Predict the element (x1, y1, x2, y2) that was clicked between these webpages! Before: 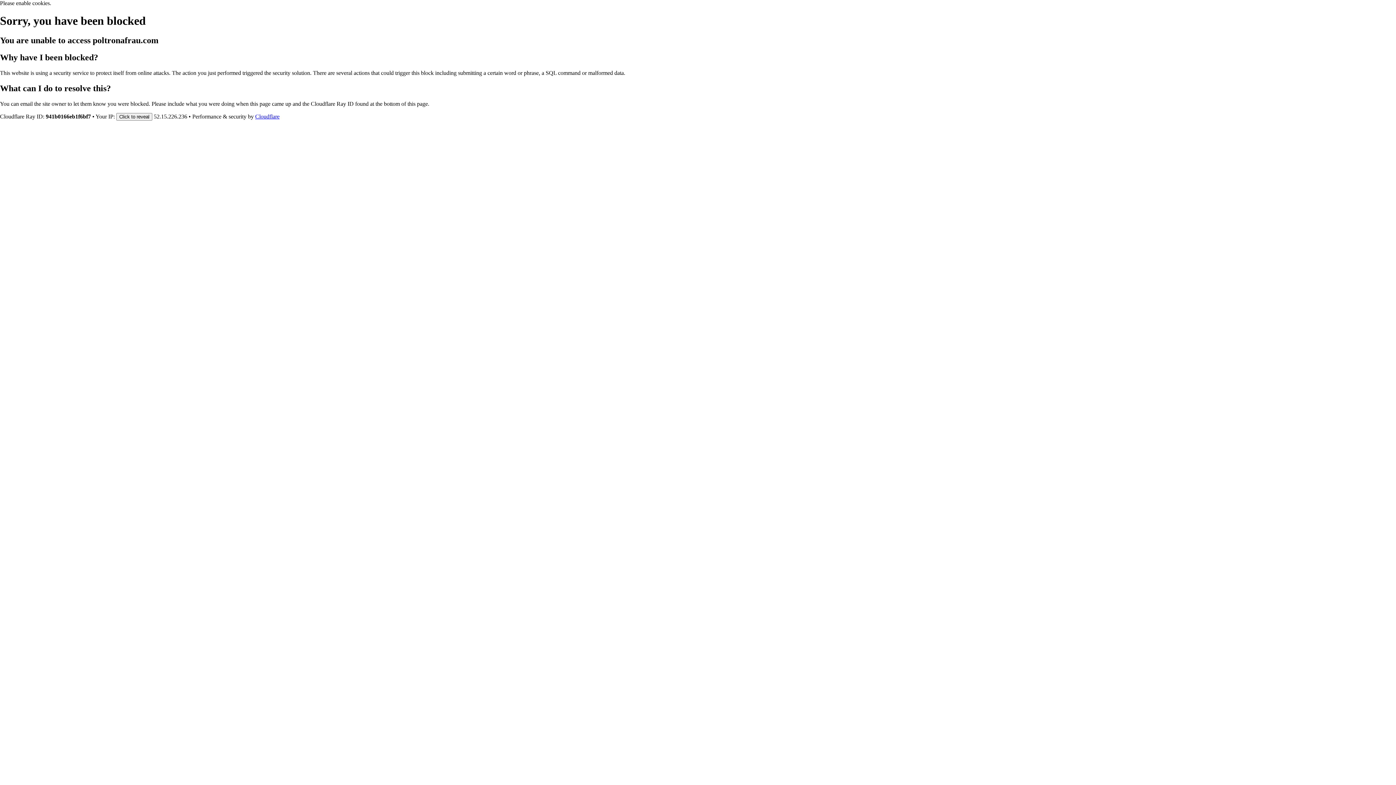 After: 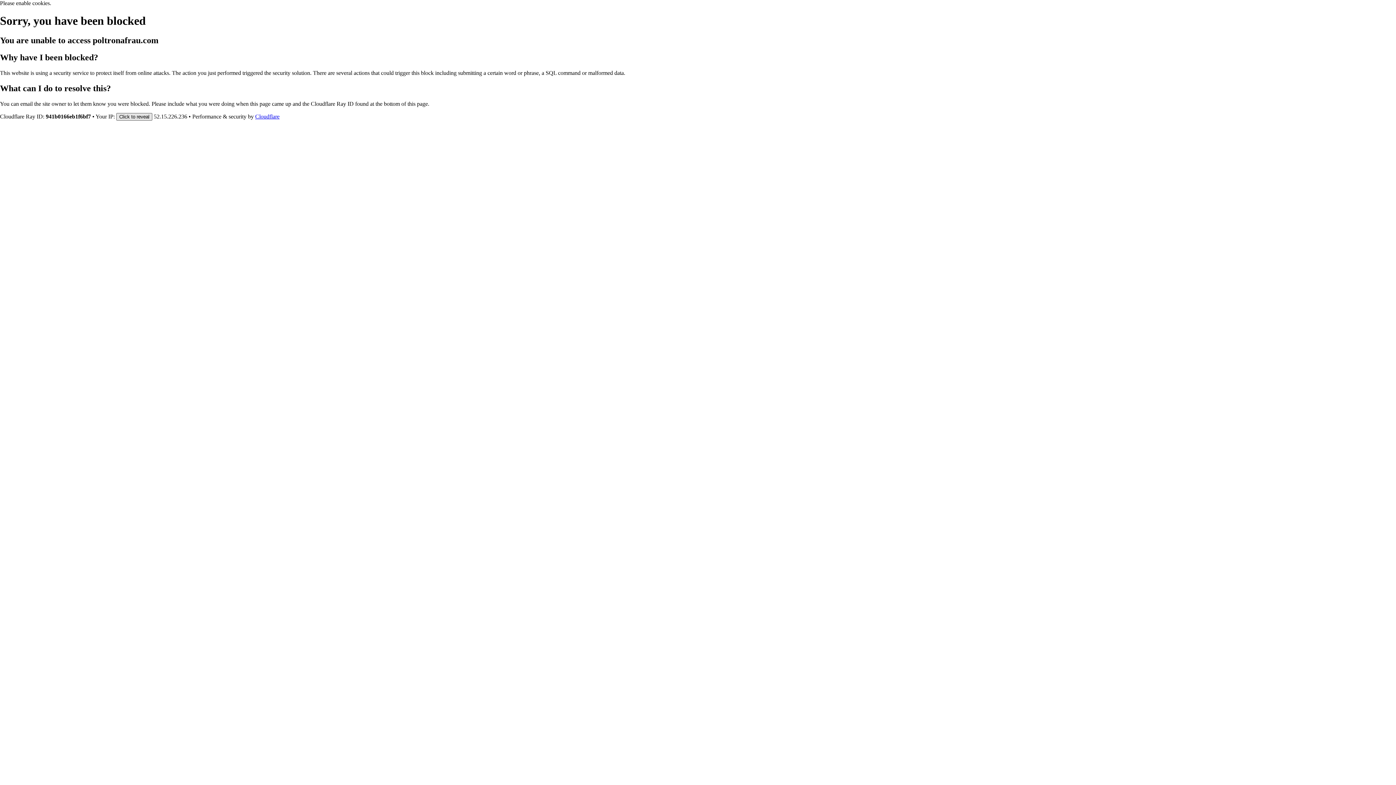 Action: label: Click to reveal bbox: (116, 112, 152, 120)